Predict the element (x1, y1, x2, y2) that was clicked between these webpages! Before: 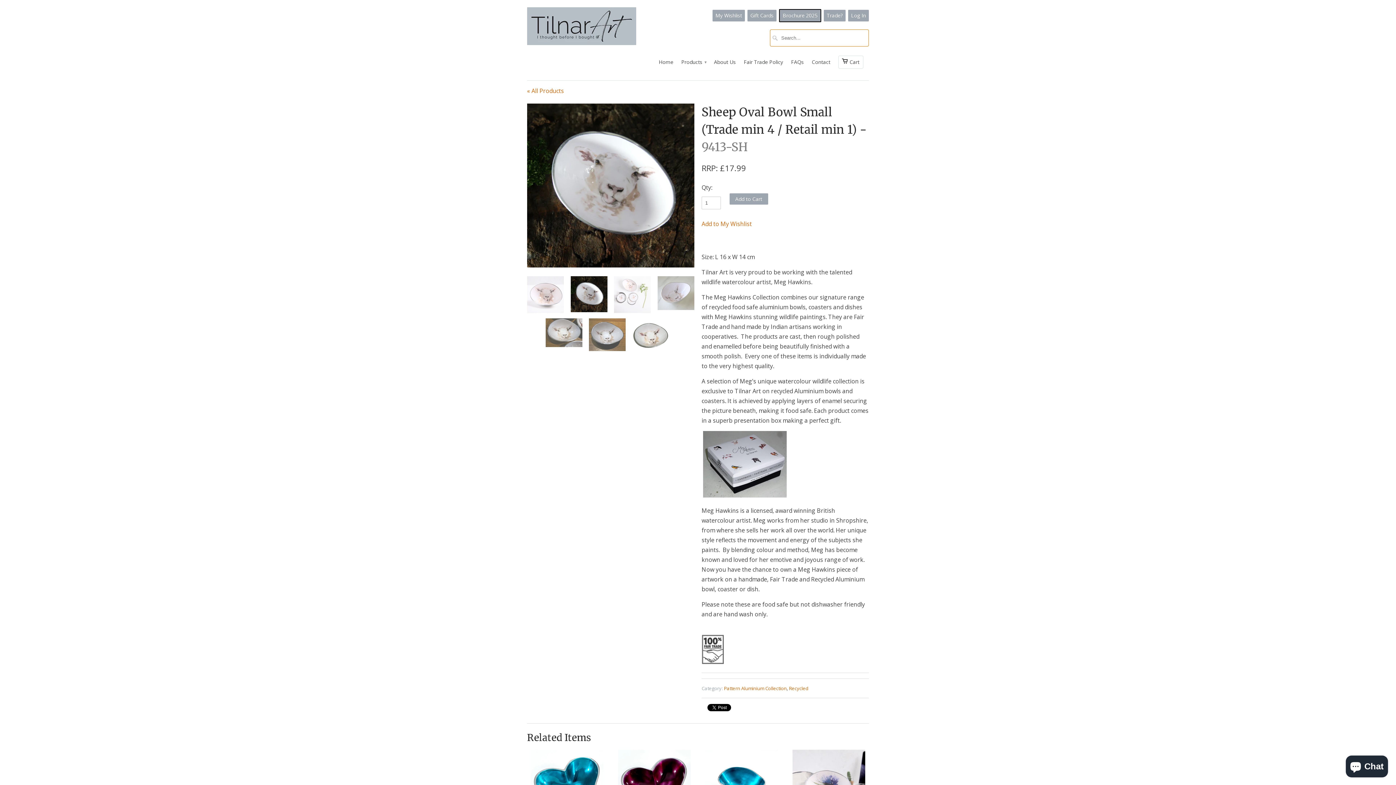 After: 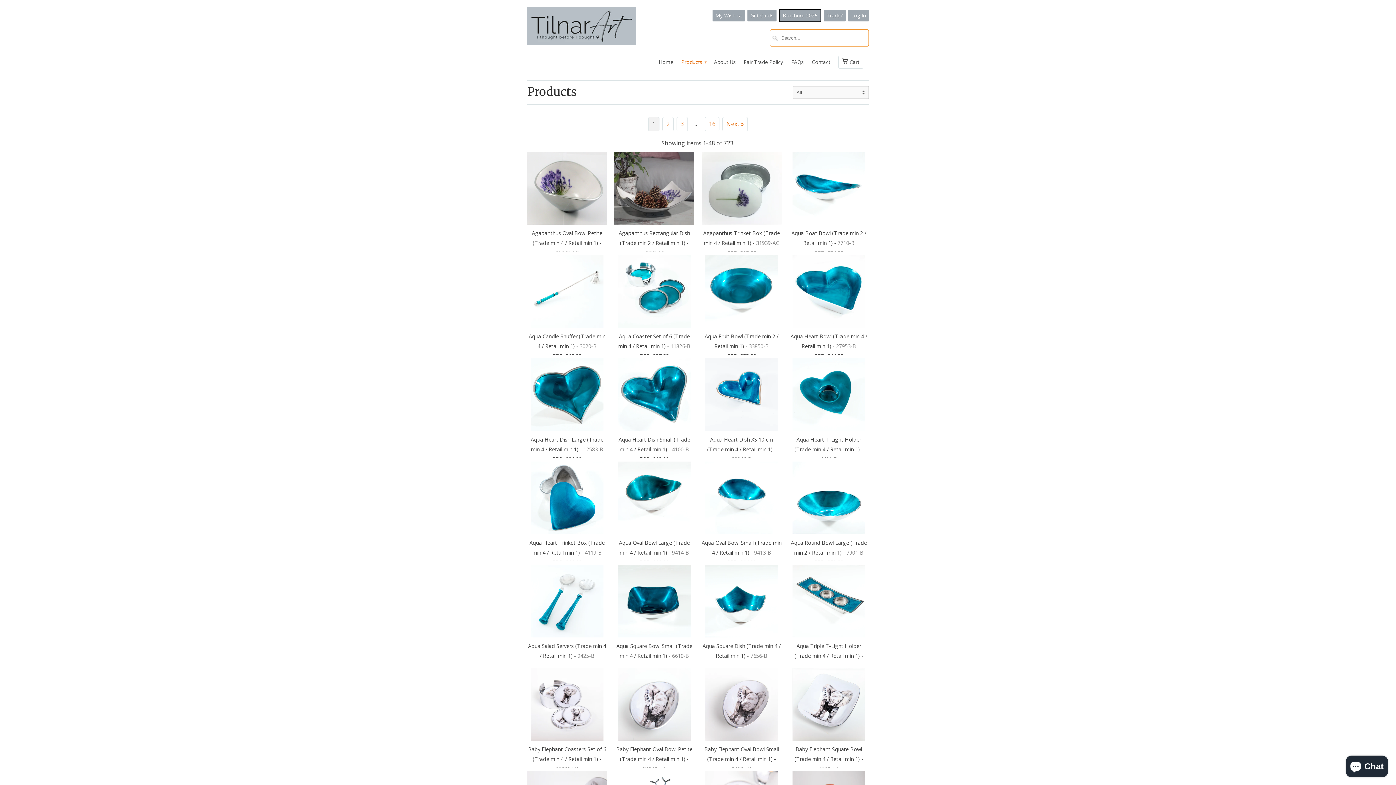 Action: bbox: (681, 57, 706, 70) label: Products ▾